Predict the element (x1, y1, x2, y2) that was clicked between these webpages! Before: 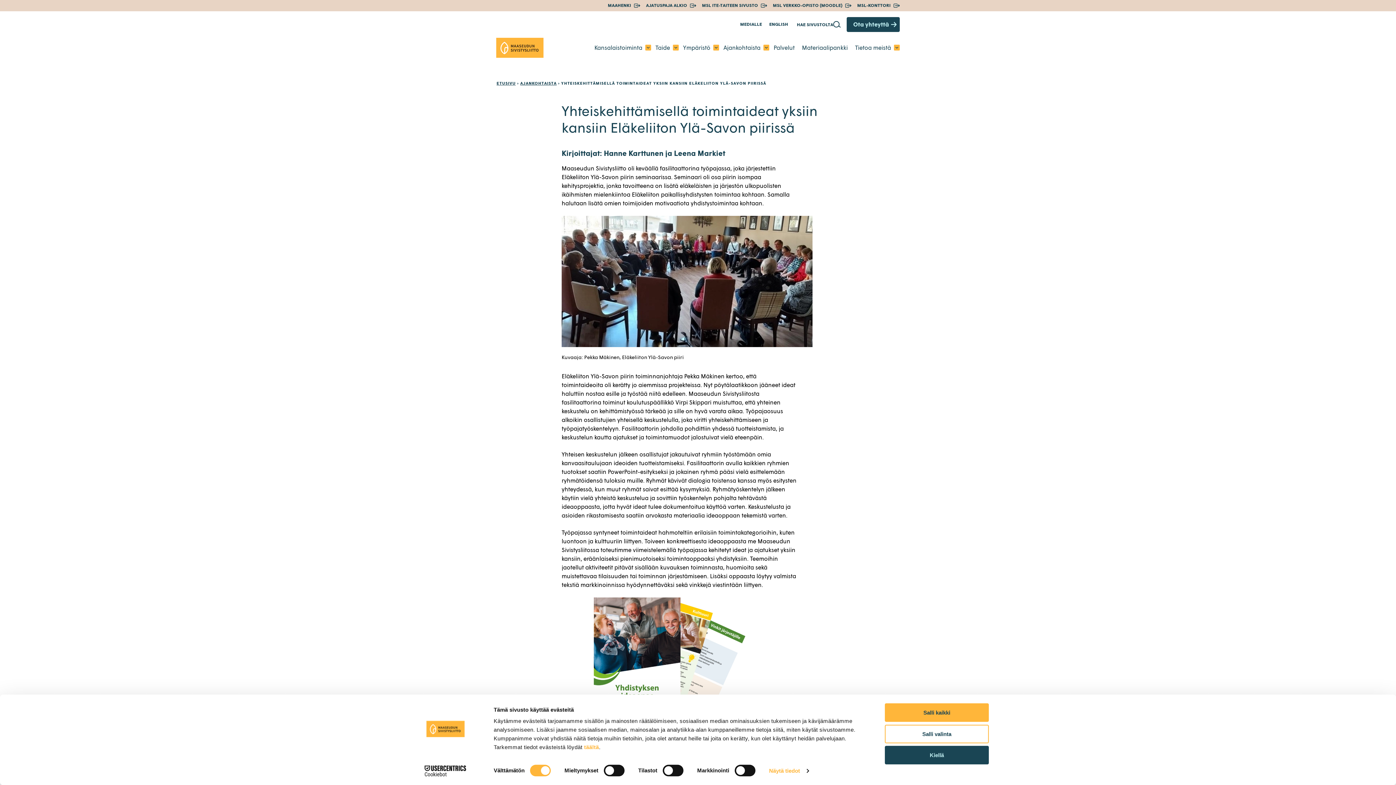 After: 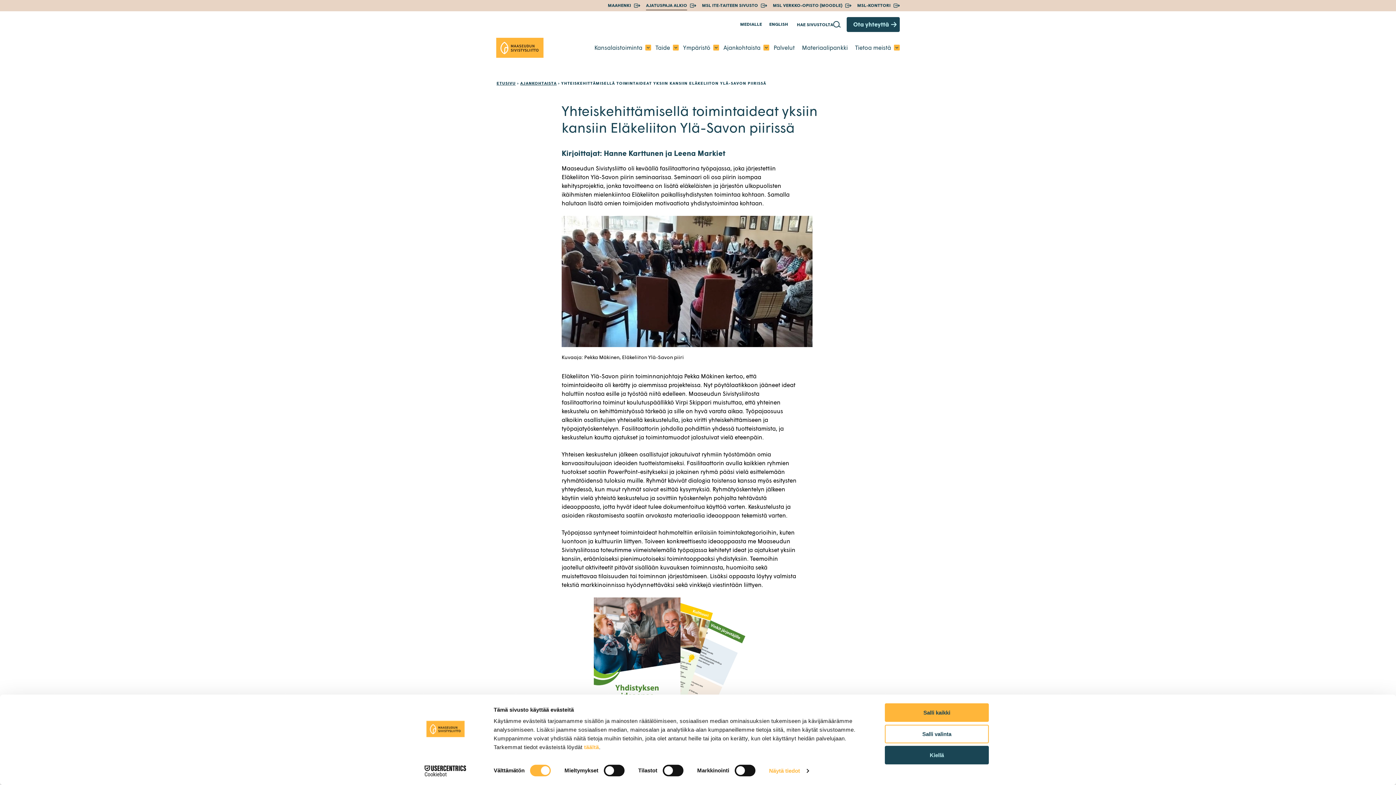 Action: label: AJATUSPAJA ALKIO bbox: (646, 1, 687, 10)